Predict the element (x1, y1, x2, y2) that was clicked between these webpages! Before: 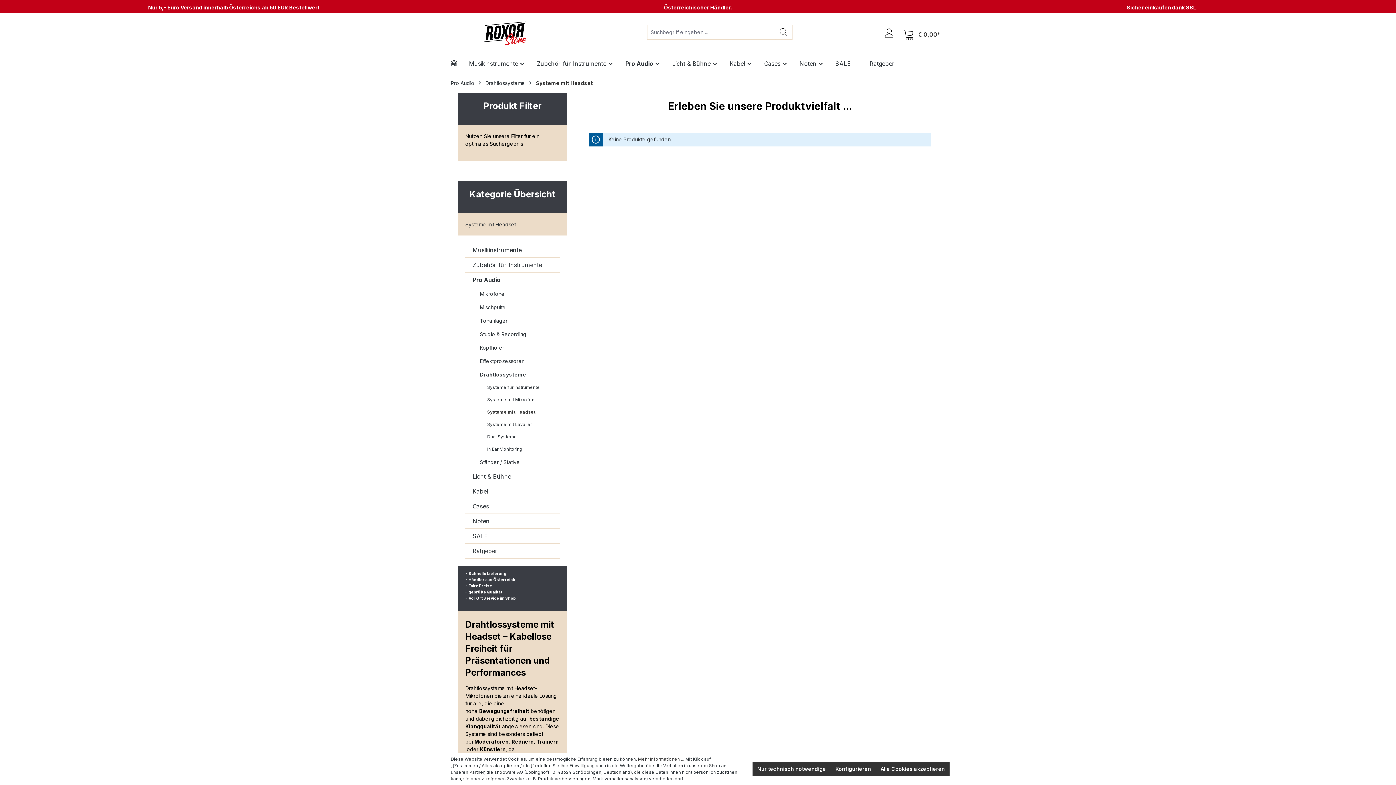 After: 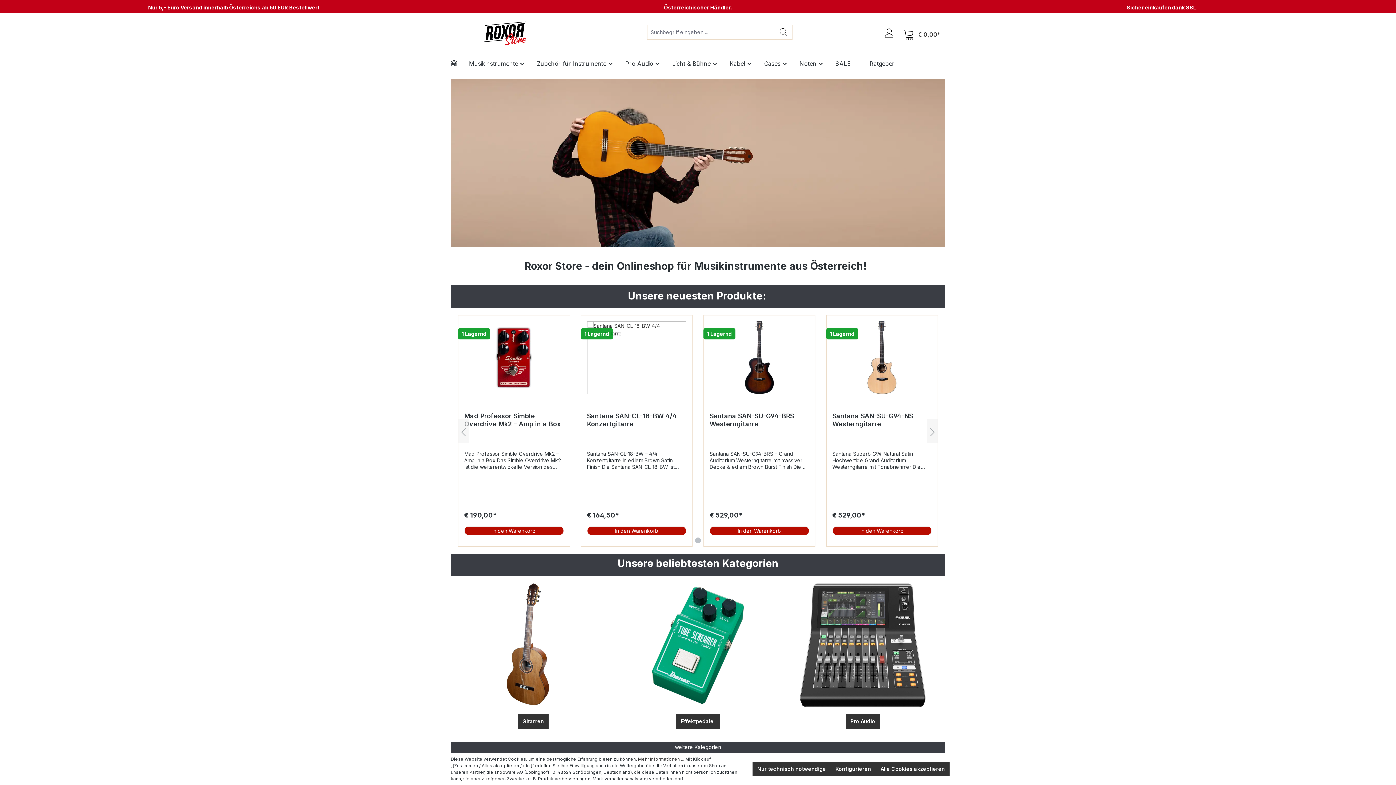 Action: bbox: (450, 56, 469, 71)